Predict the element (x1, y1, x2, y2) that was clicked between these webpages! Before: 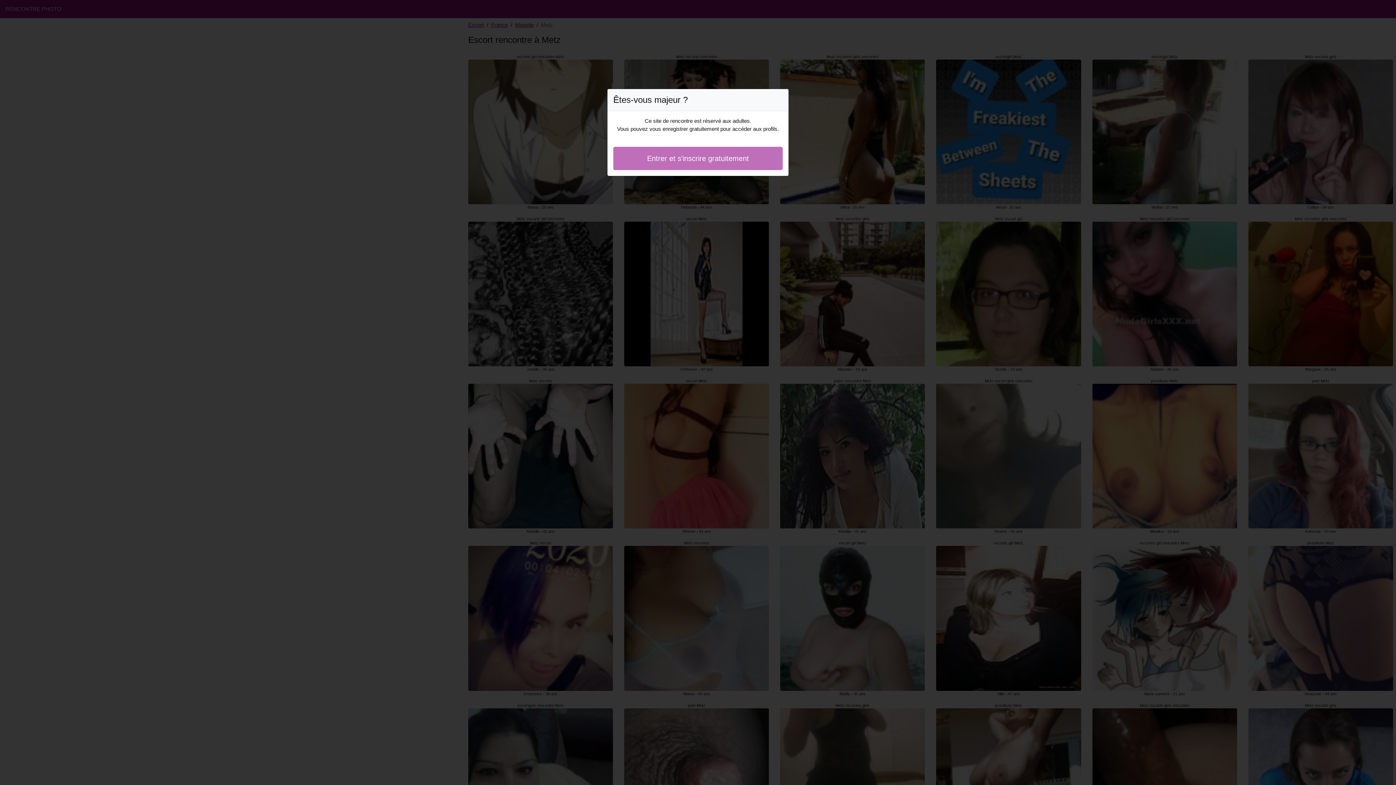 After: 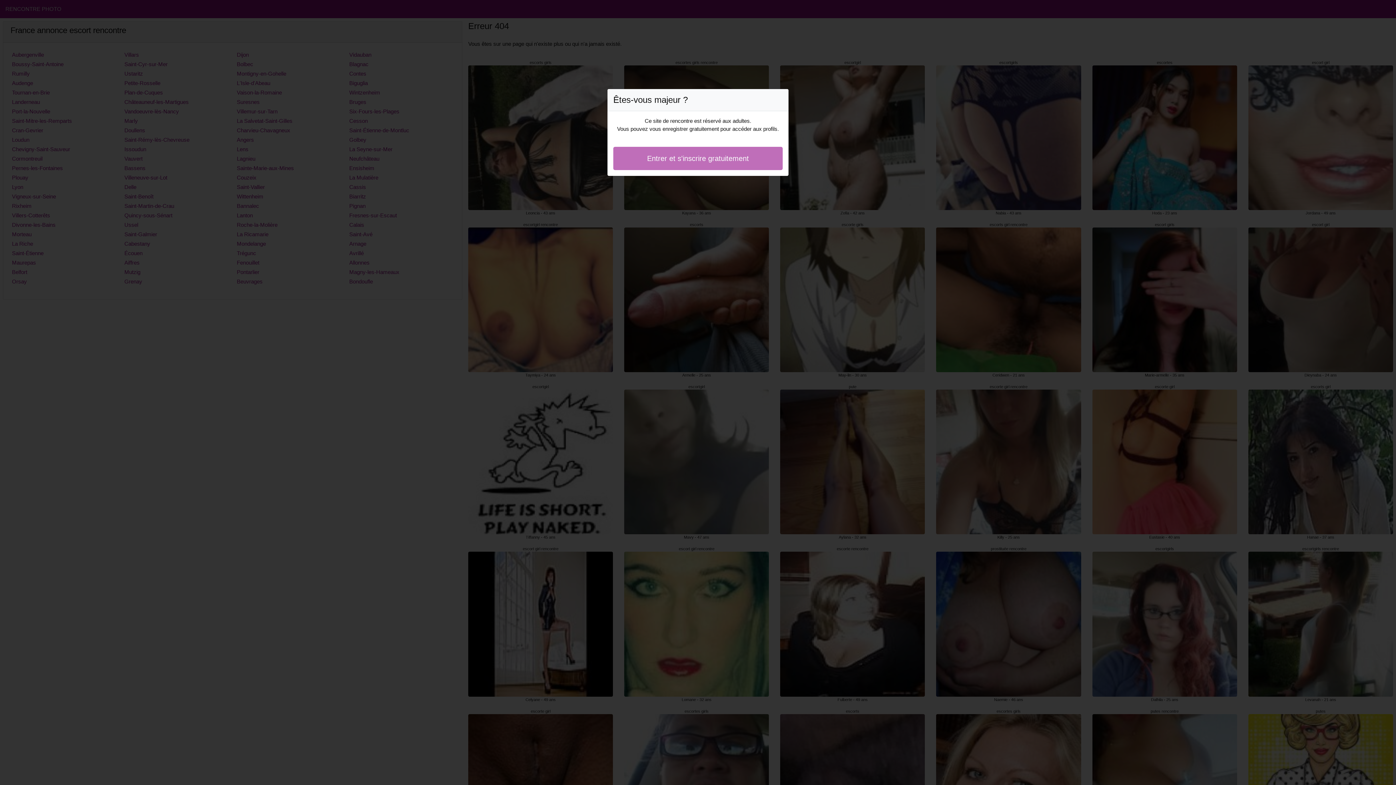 Action: label: Entrer et s'inscrire gratuitement bbox: (613, 146, 782, 170)